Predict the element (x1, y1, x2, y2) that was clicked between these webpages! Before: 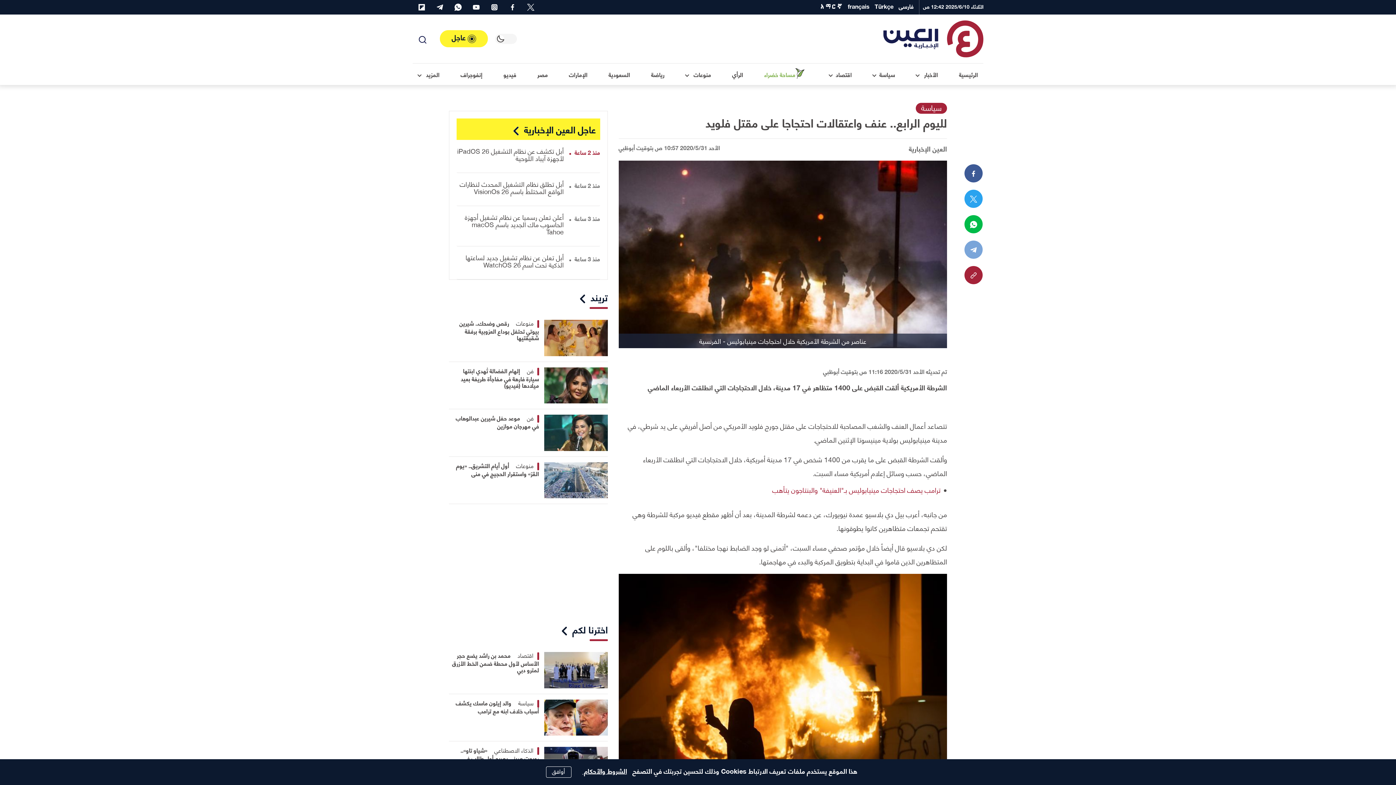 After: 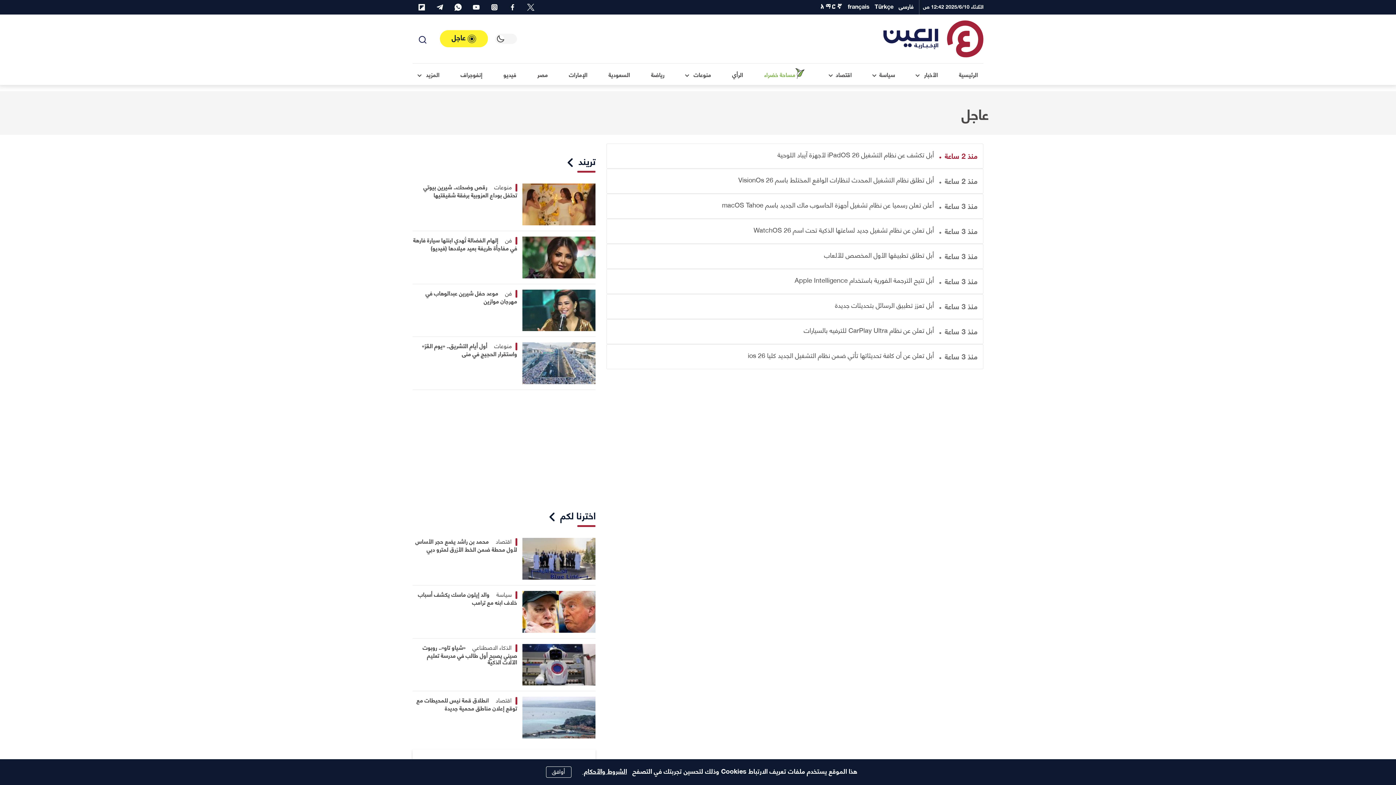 Action: label: عاجل bbox: (440, 30, 488, 47)